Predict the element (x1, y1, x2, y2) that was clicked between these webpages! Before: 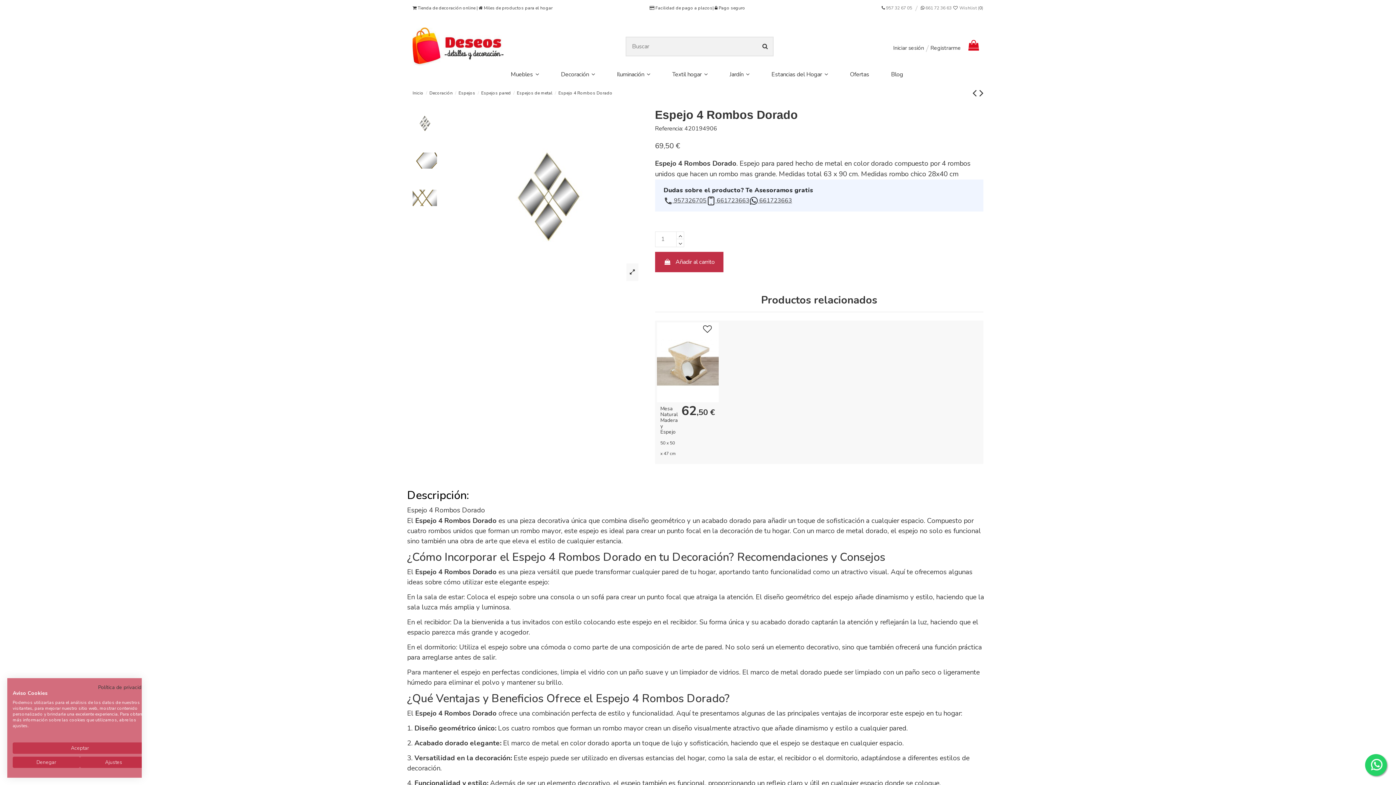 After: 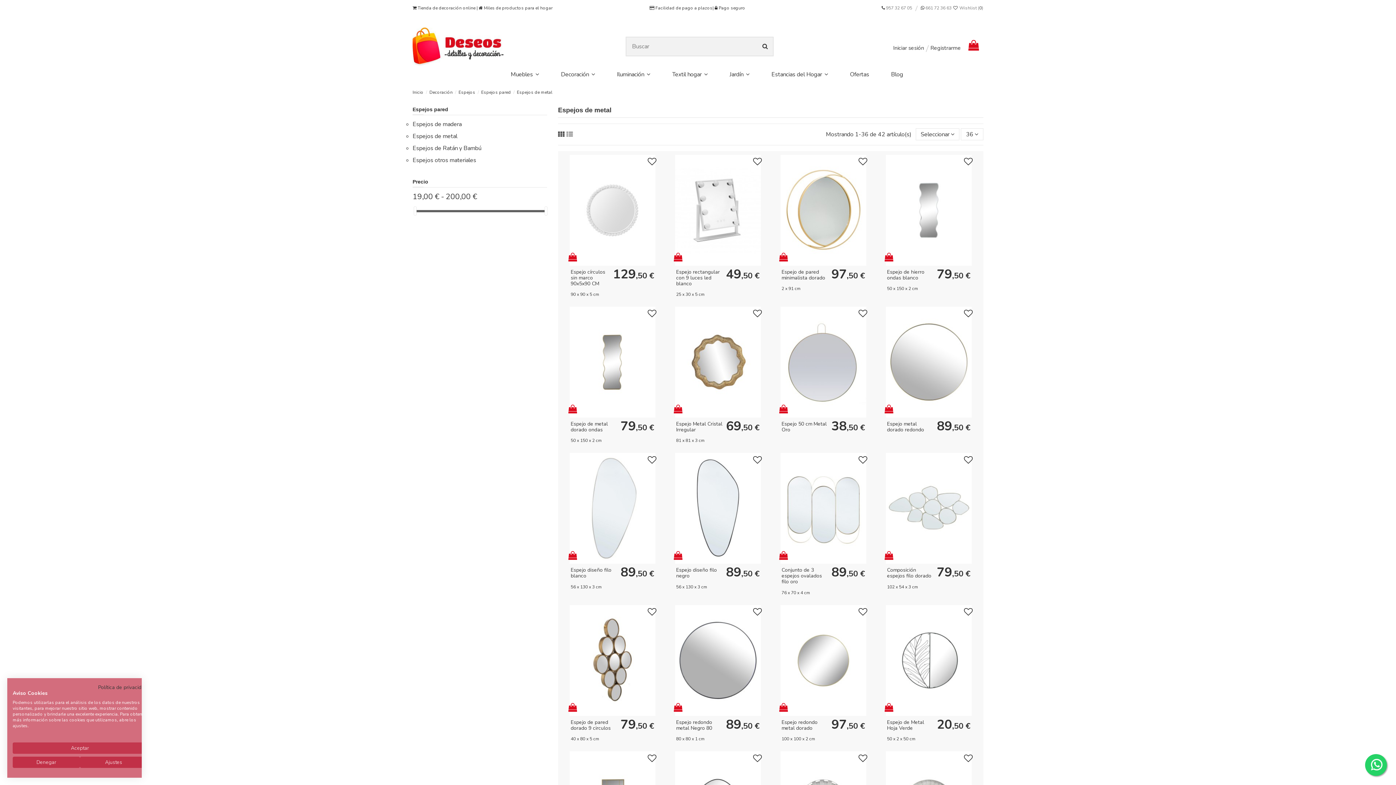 Action: bbox: (517, 90, 552, 95) label: Espejos de metal